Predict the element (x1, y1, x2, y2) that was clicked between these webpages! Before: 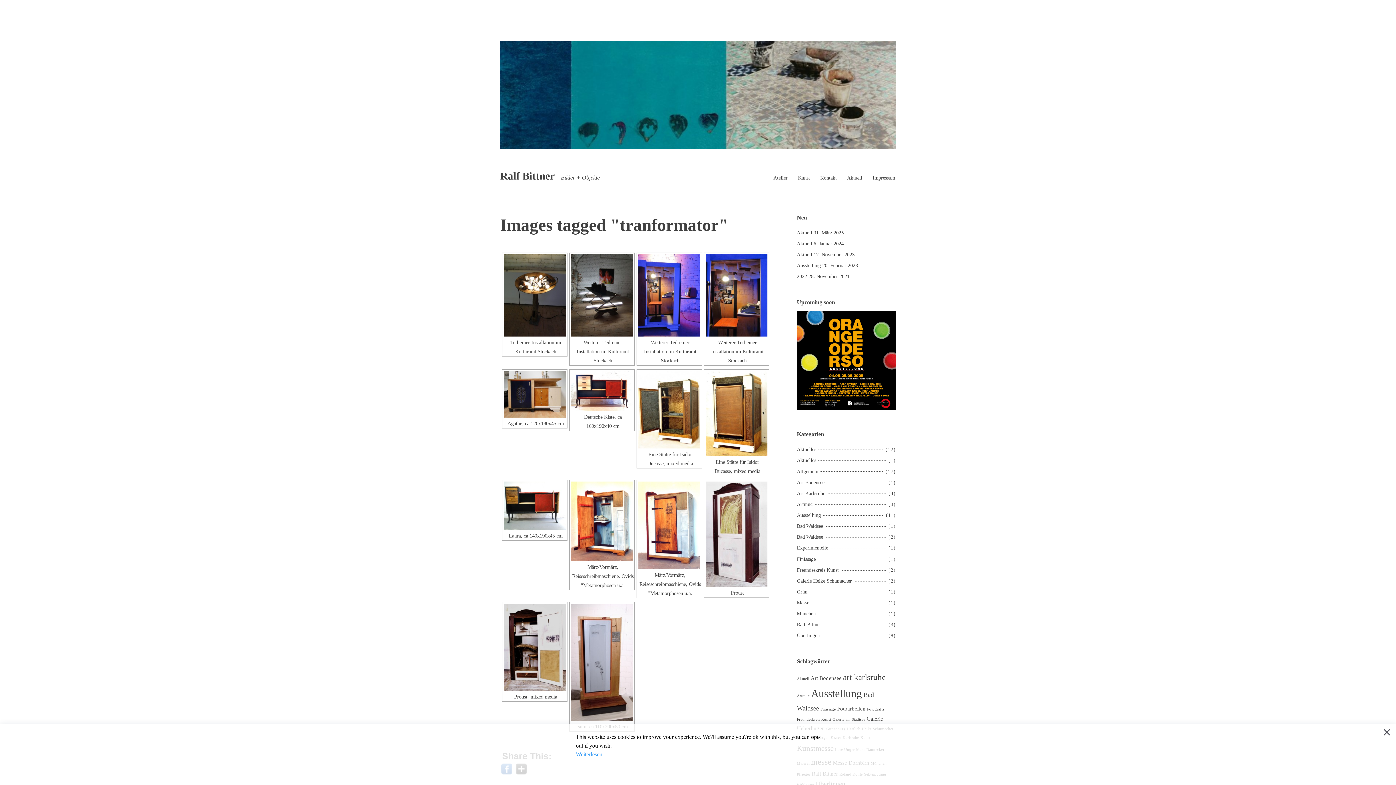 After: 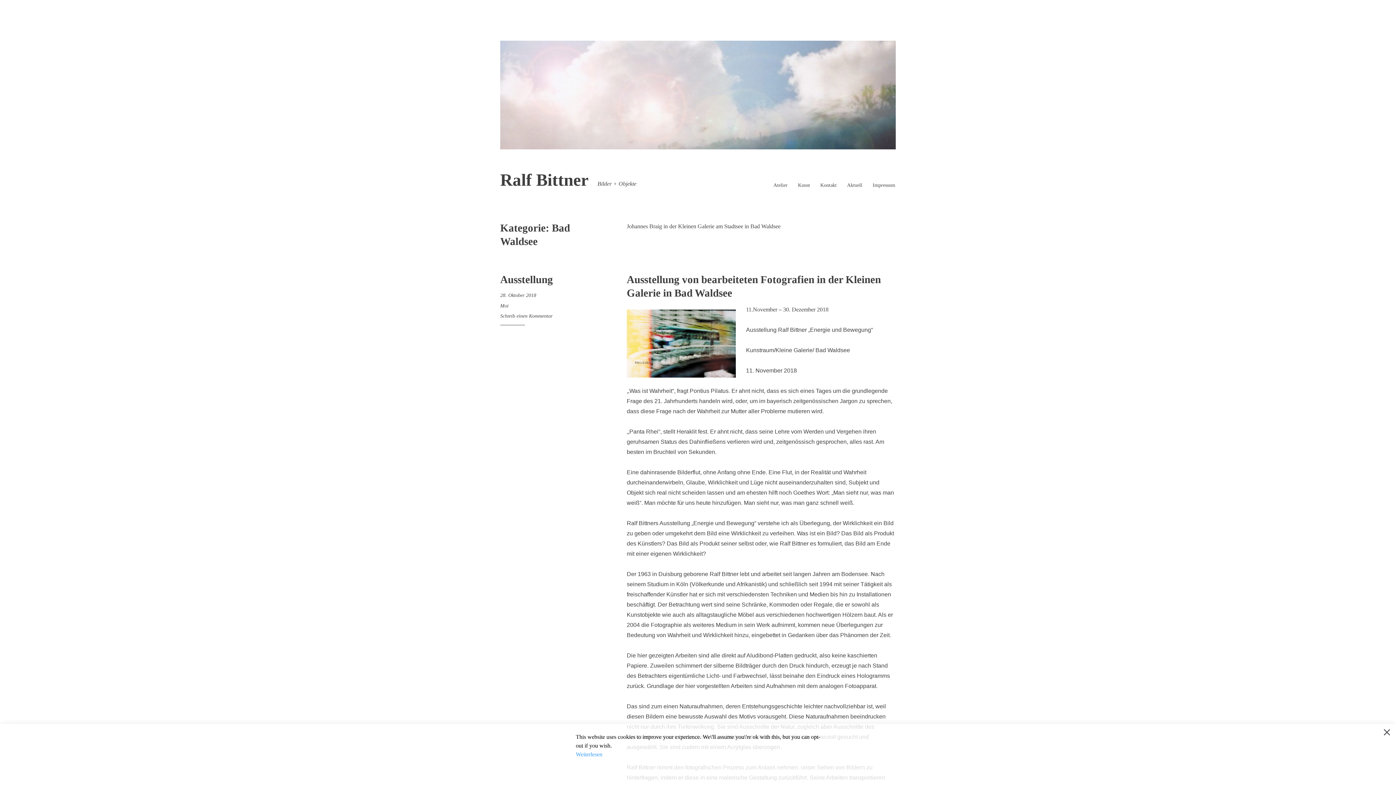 Action: bbox: (797, 534, 825, 540) label: Bad Waldsee